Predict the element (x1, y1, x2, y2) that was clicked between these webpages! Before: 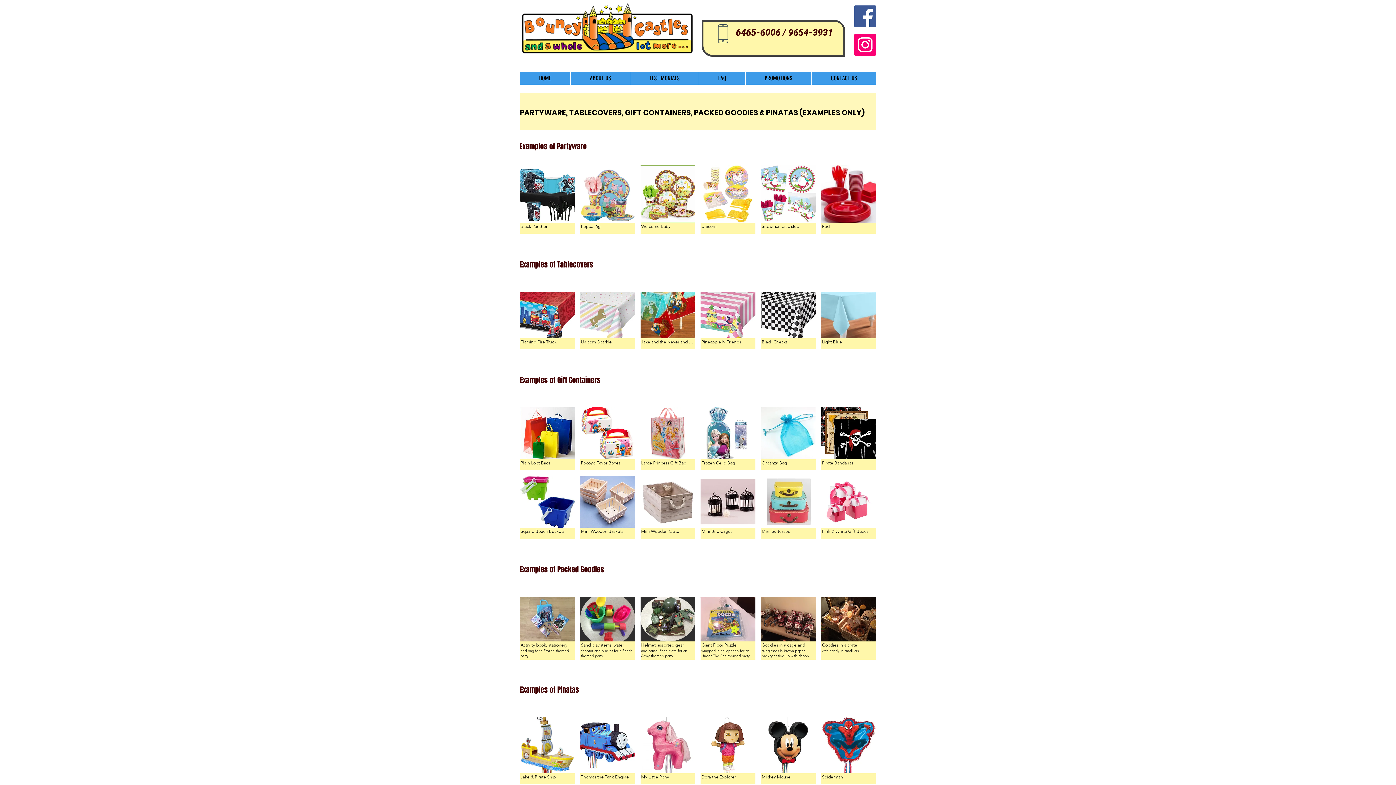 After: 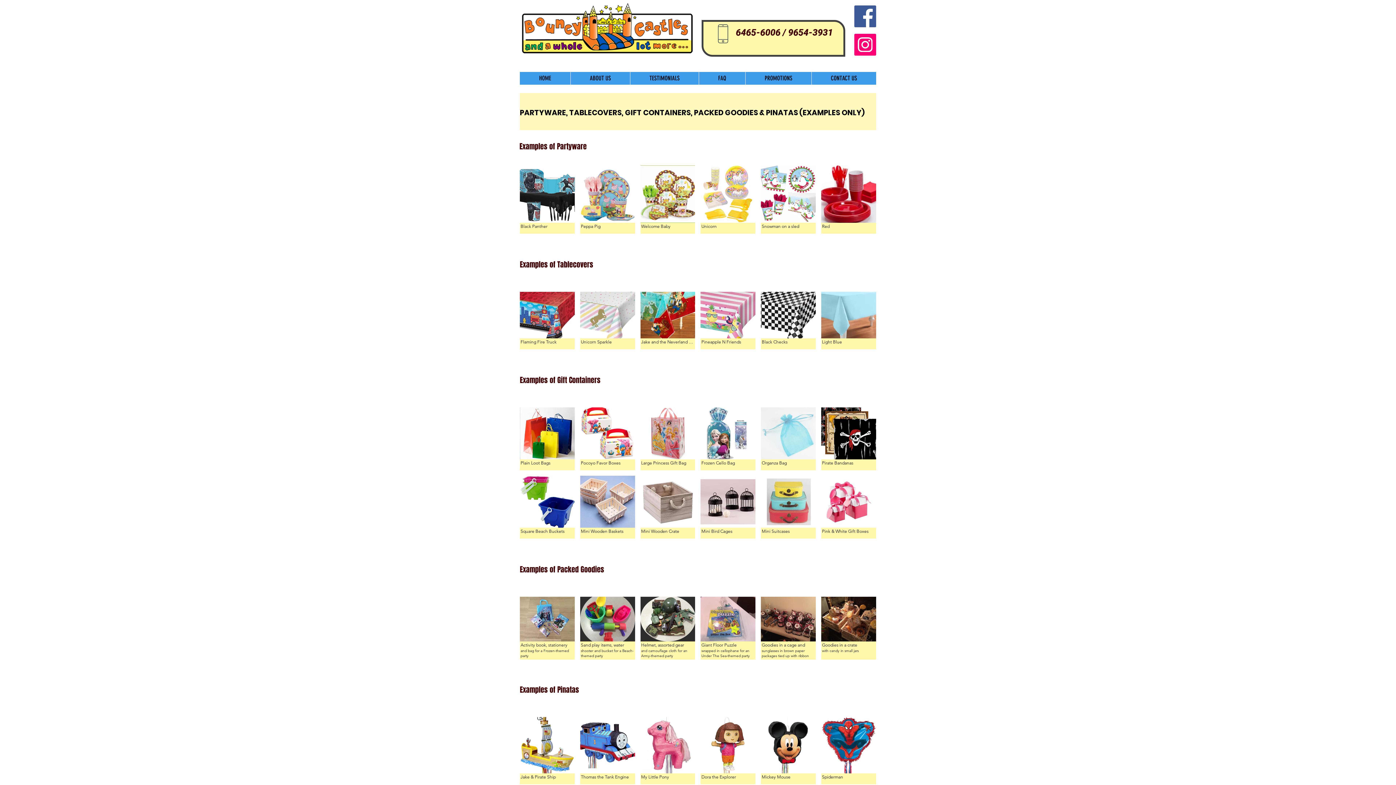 Action: label: Organza Bag bbox: (761, 407, 816, 470)